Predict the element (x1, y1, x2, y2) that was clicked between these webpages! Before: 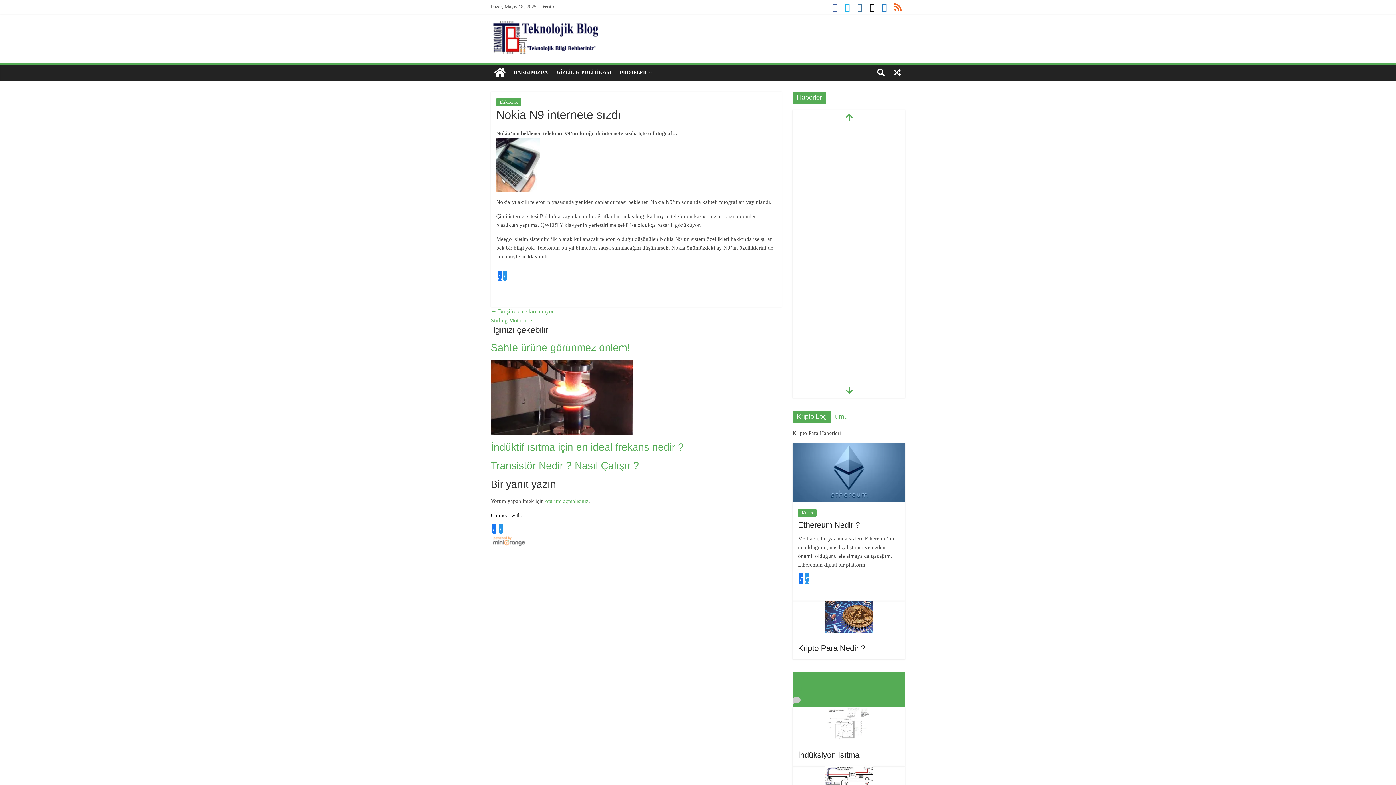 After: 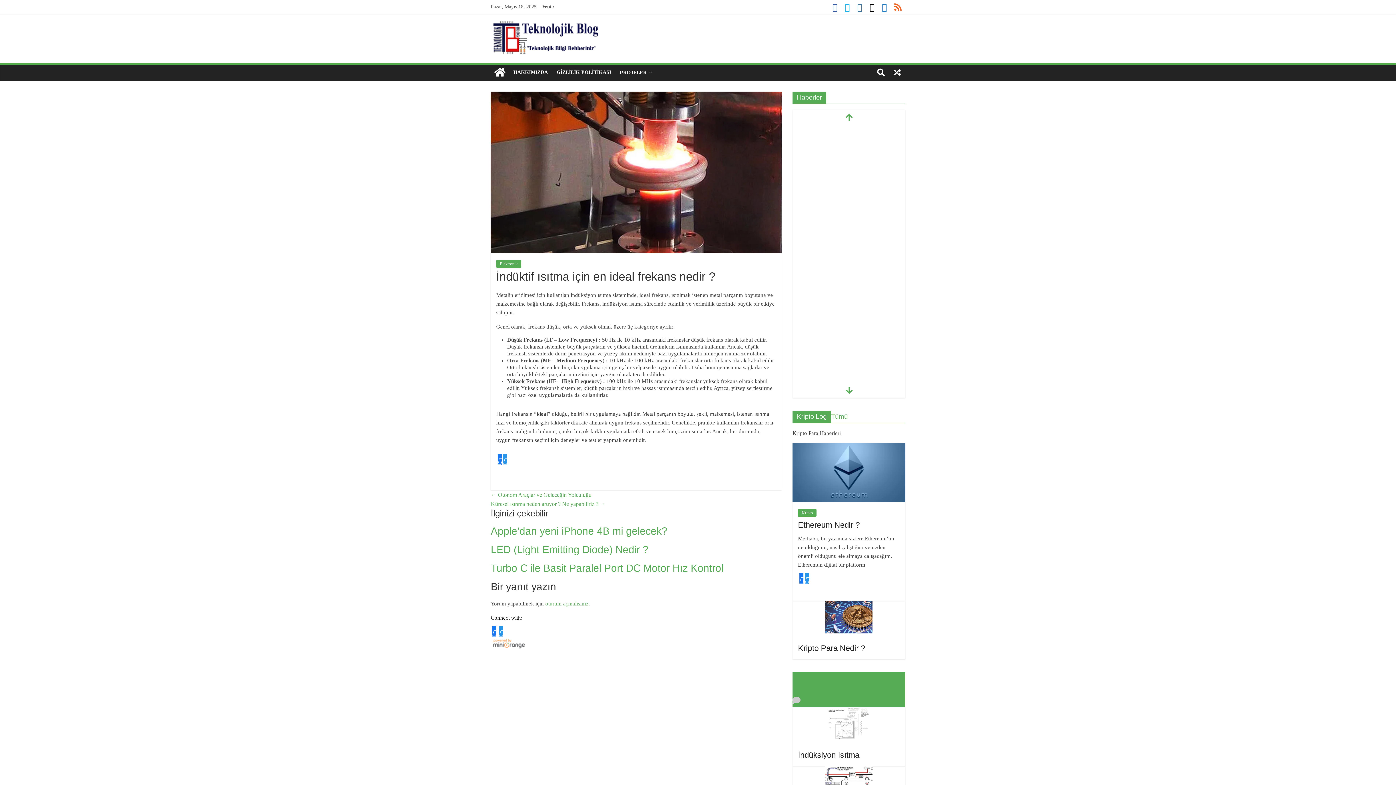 Action: bbox: (490, 361, 632, 367)